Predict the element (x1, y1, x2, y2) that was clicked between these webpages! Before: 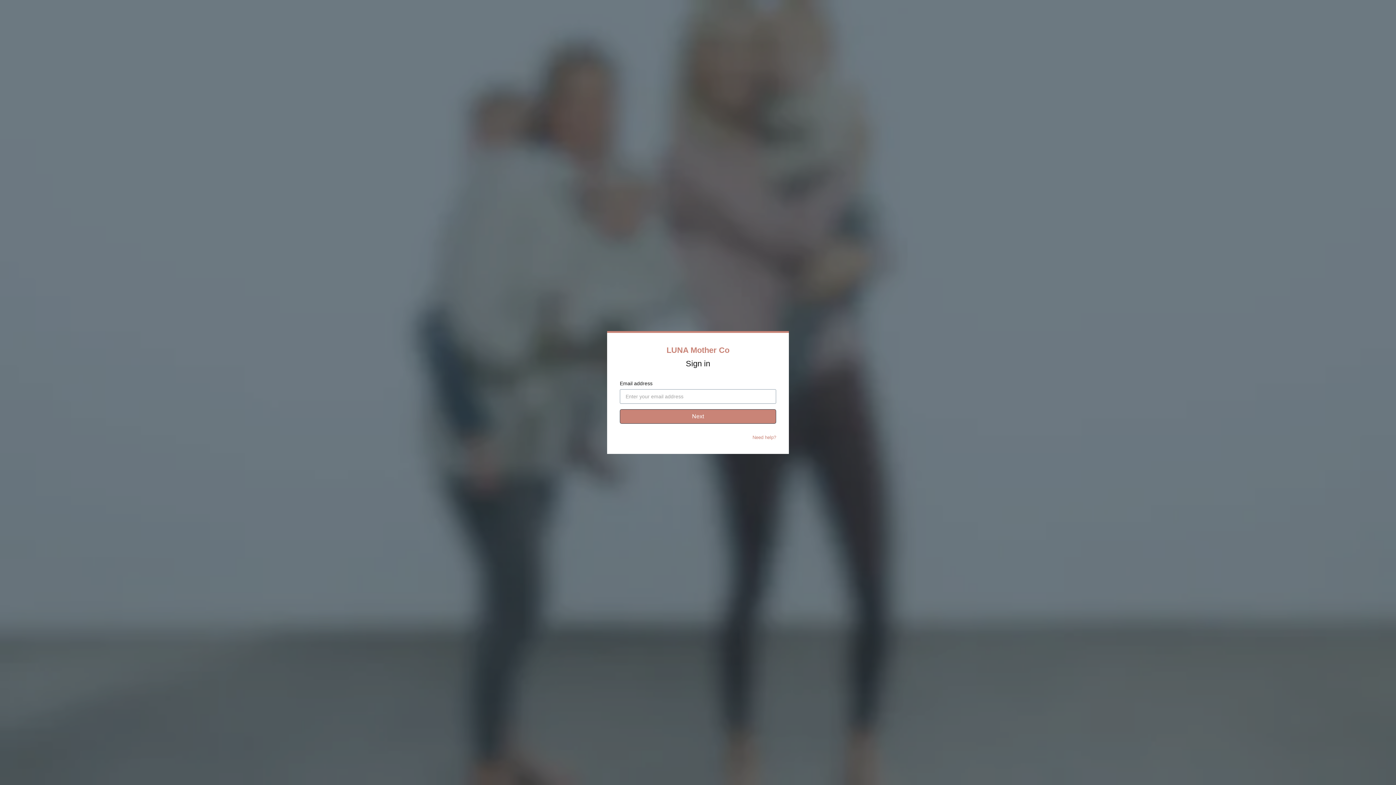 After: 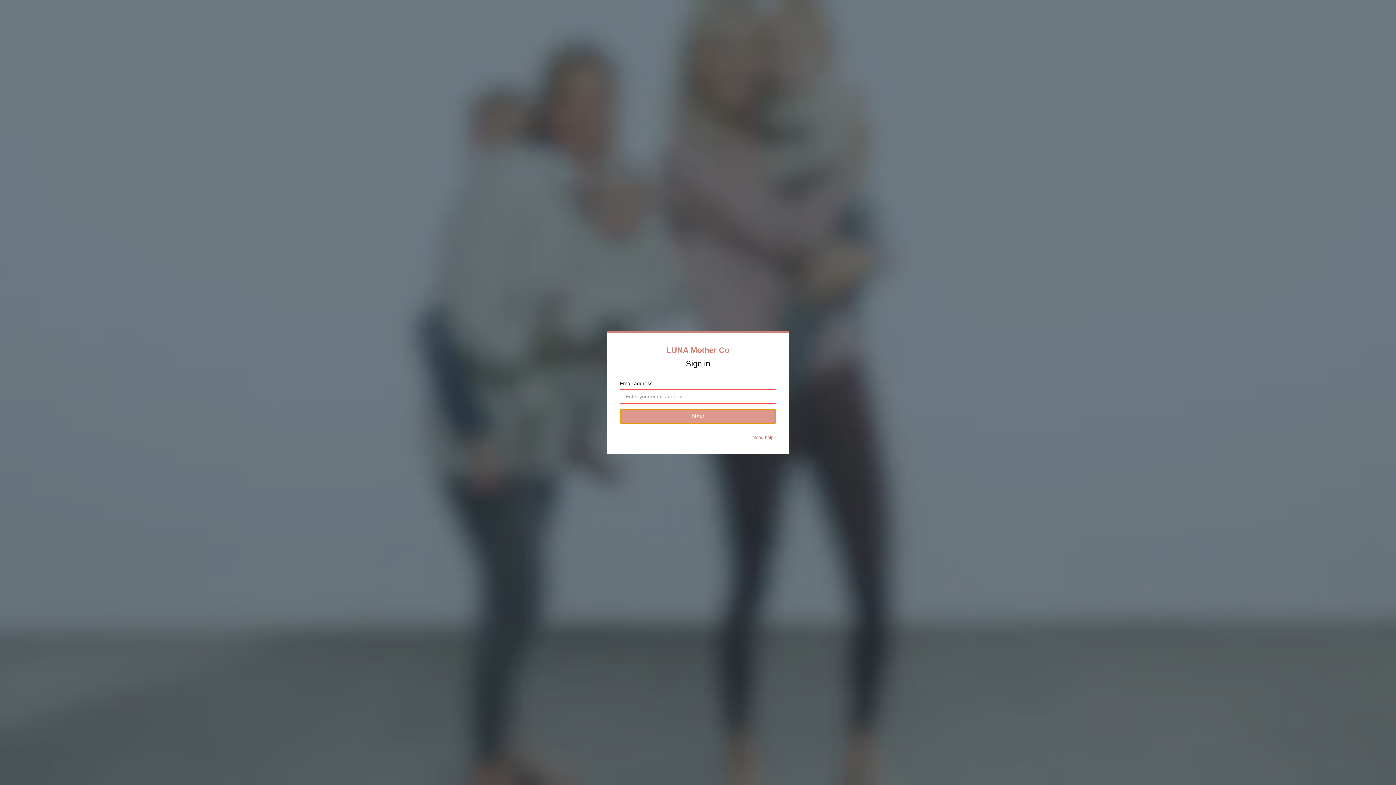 Action: bbox: (620, 409, 776, 424) label: Next